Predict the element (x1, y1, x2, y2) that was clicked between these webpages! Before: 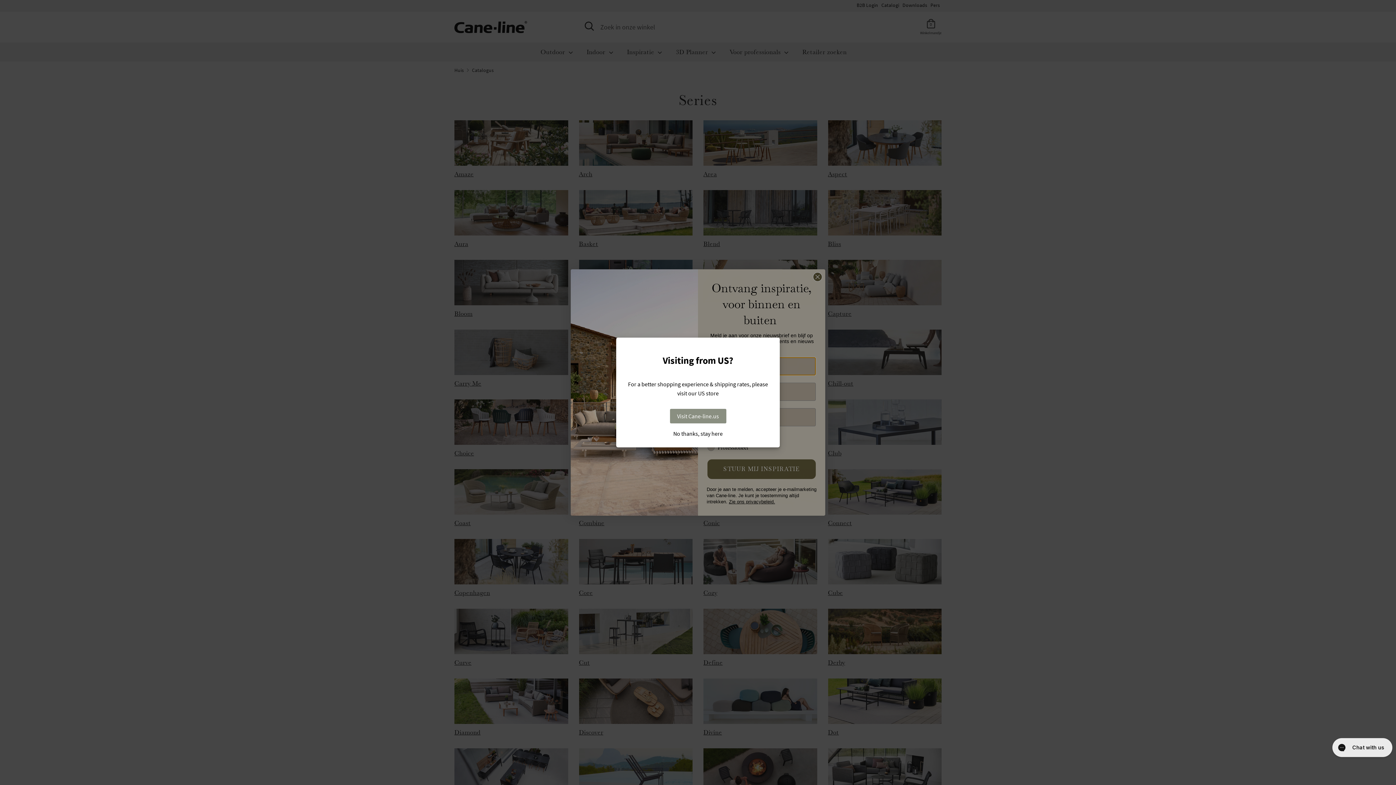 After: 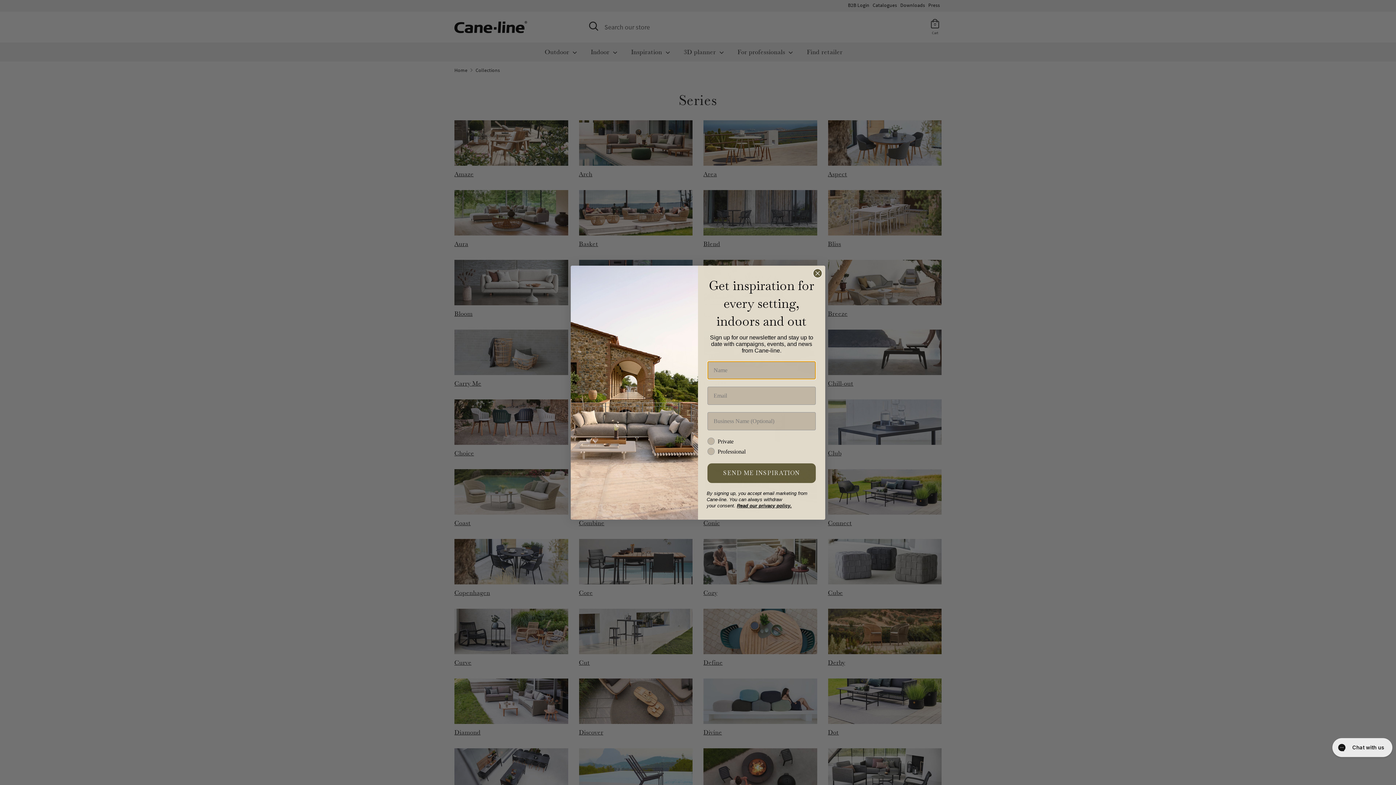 Action: label: Visit Cane-line.us bbox: (670, 409, 726, 423)